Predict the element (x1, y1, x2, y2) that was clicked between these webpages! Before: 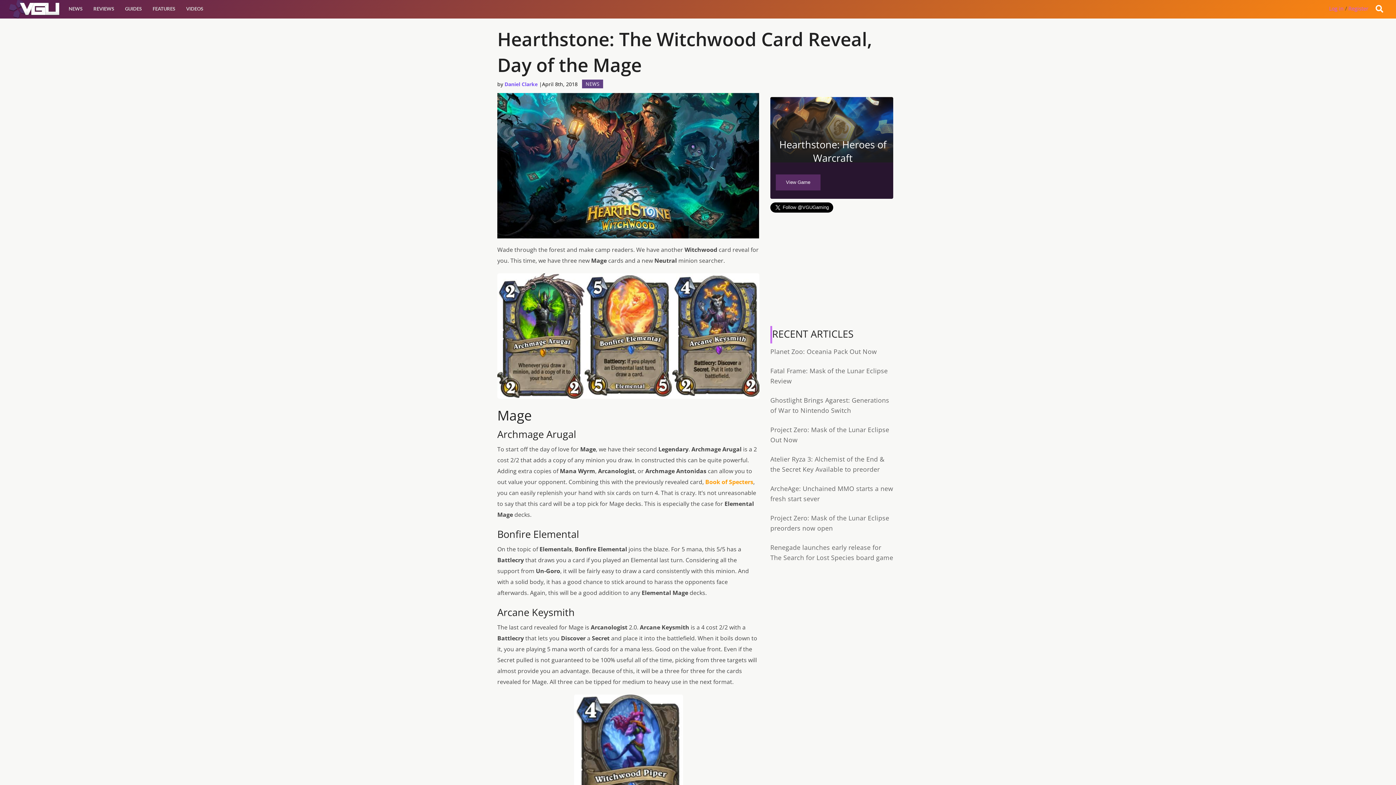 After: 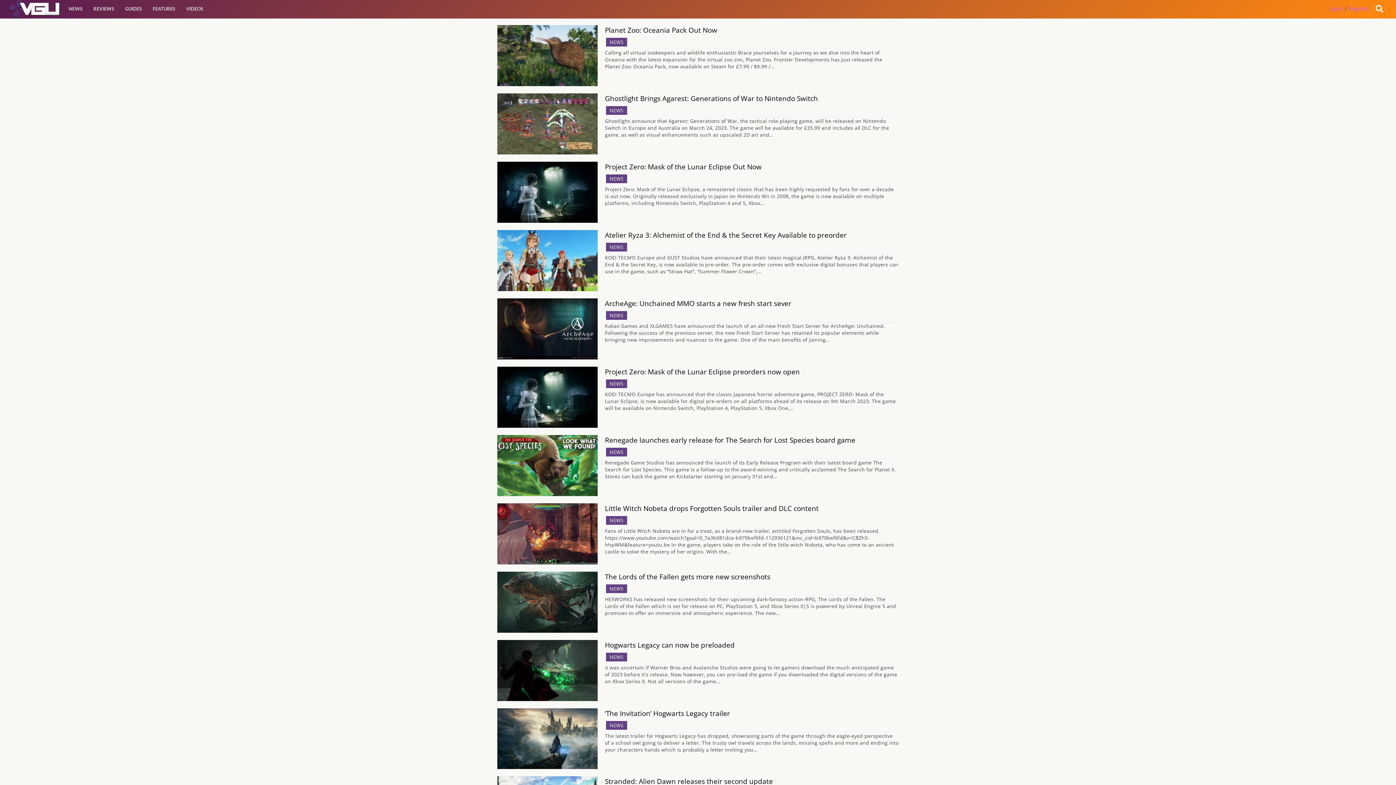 Action: label: NEWS bbox: (63, 0, 88, 17)